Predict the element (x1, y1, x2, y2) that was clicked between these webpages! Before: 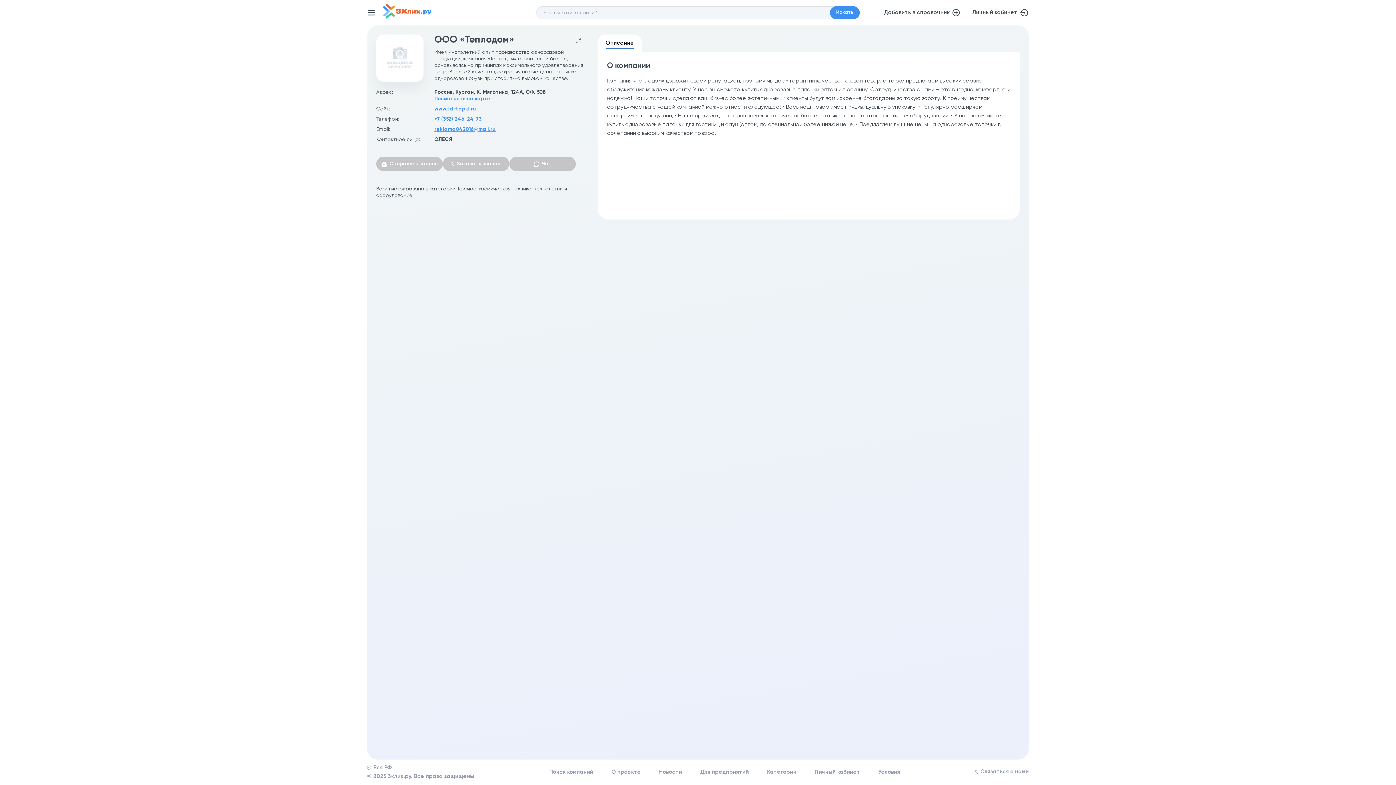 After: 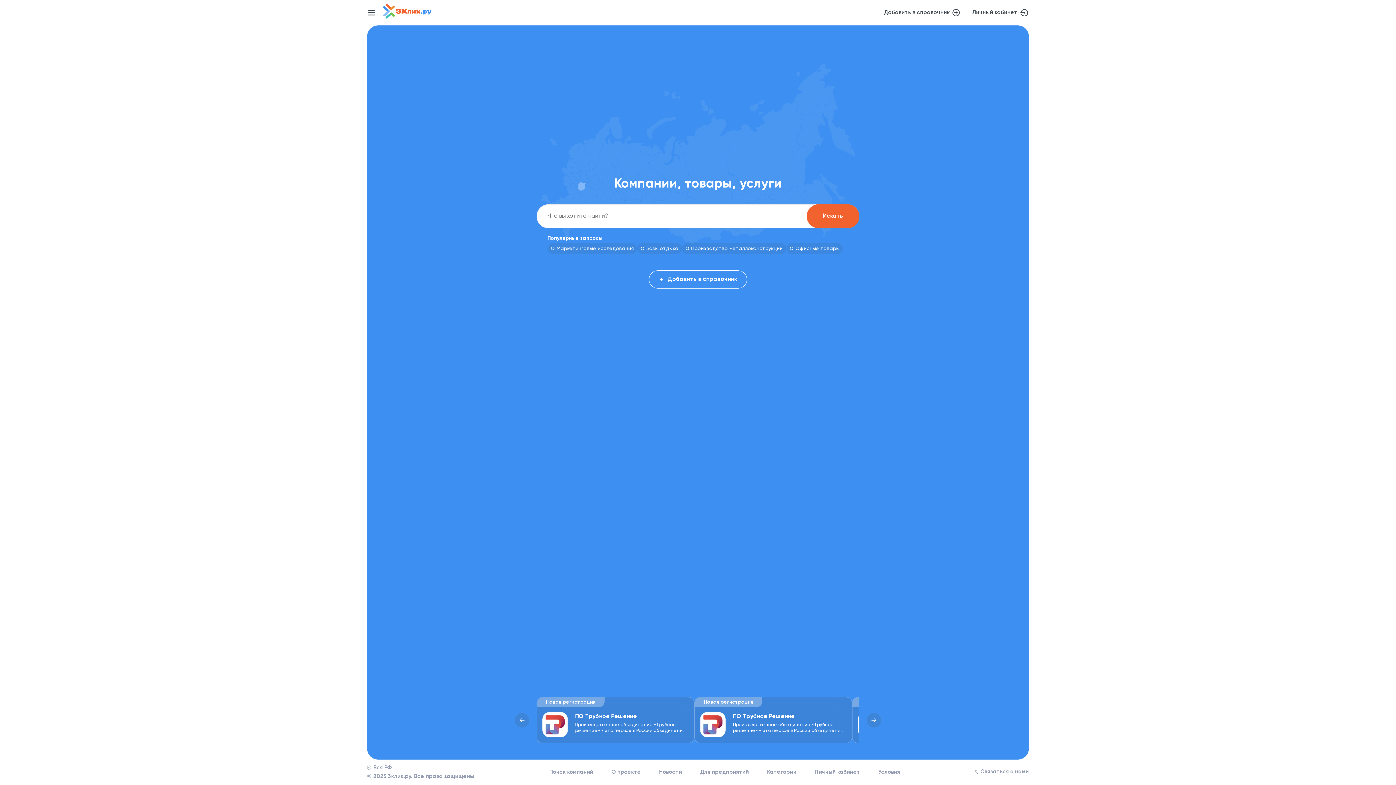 Action: bbox: (383, 14, 431, 19)